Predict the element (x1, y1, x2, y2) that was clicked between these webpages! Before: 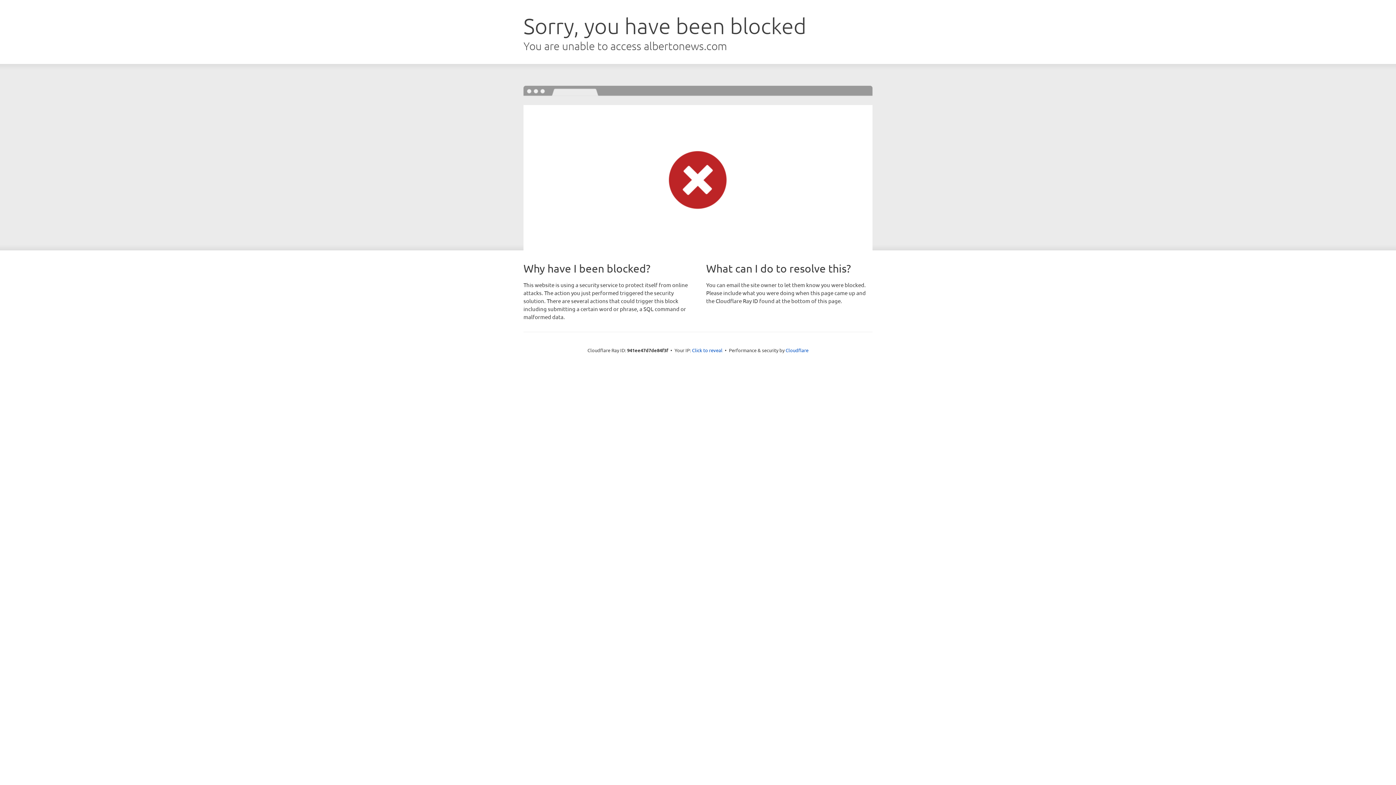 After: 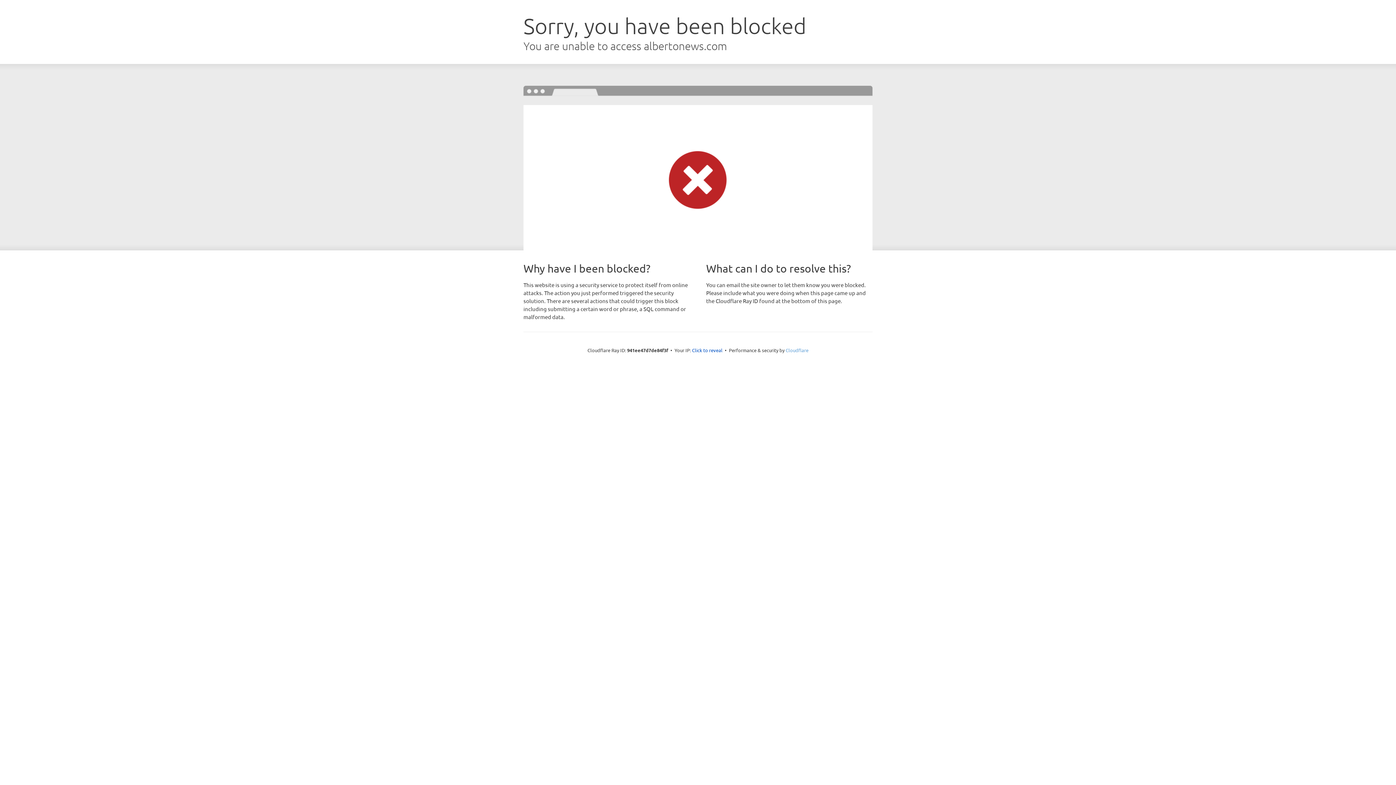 Action: bbox: (785, 347, 808, 353) label: Cloudflare